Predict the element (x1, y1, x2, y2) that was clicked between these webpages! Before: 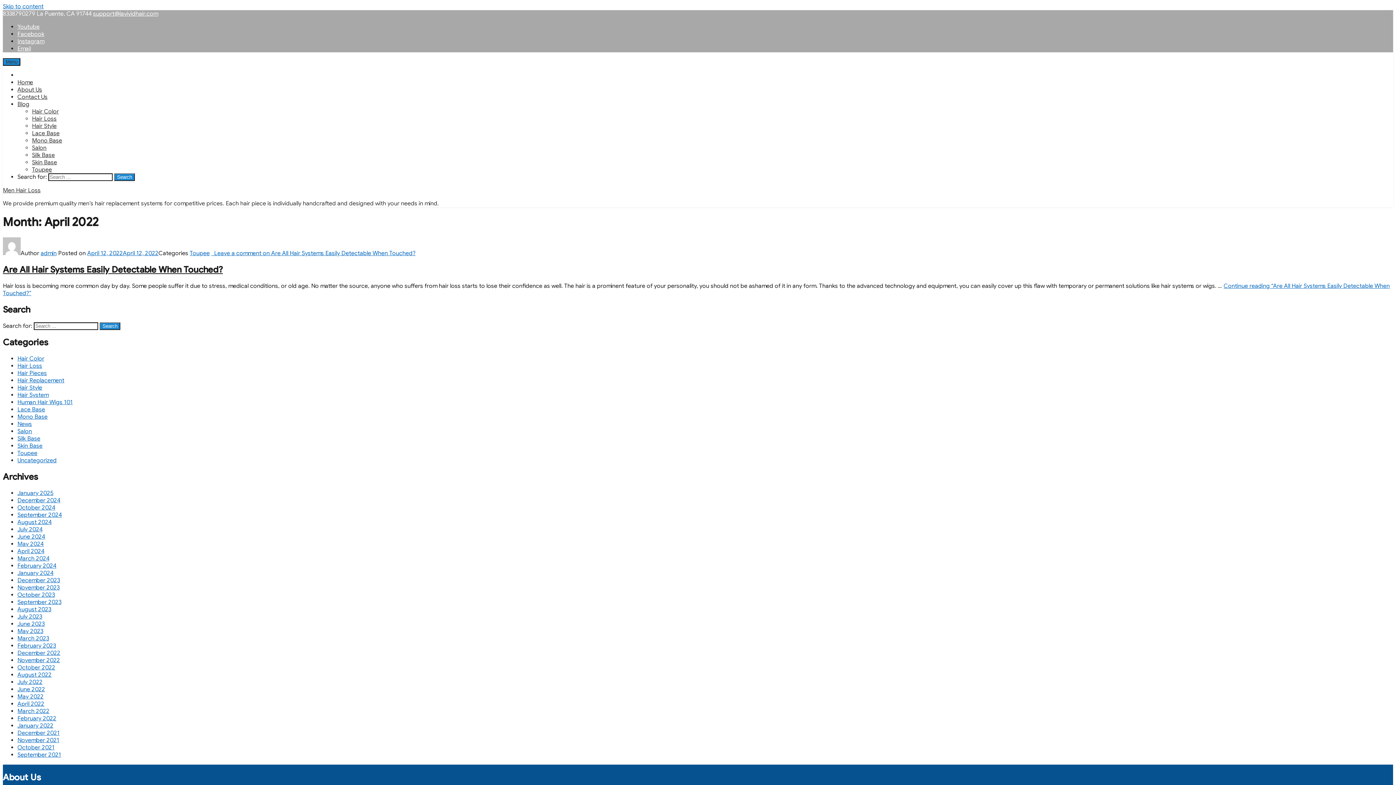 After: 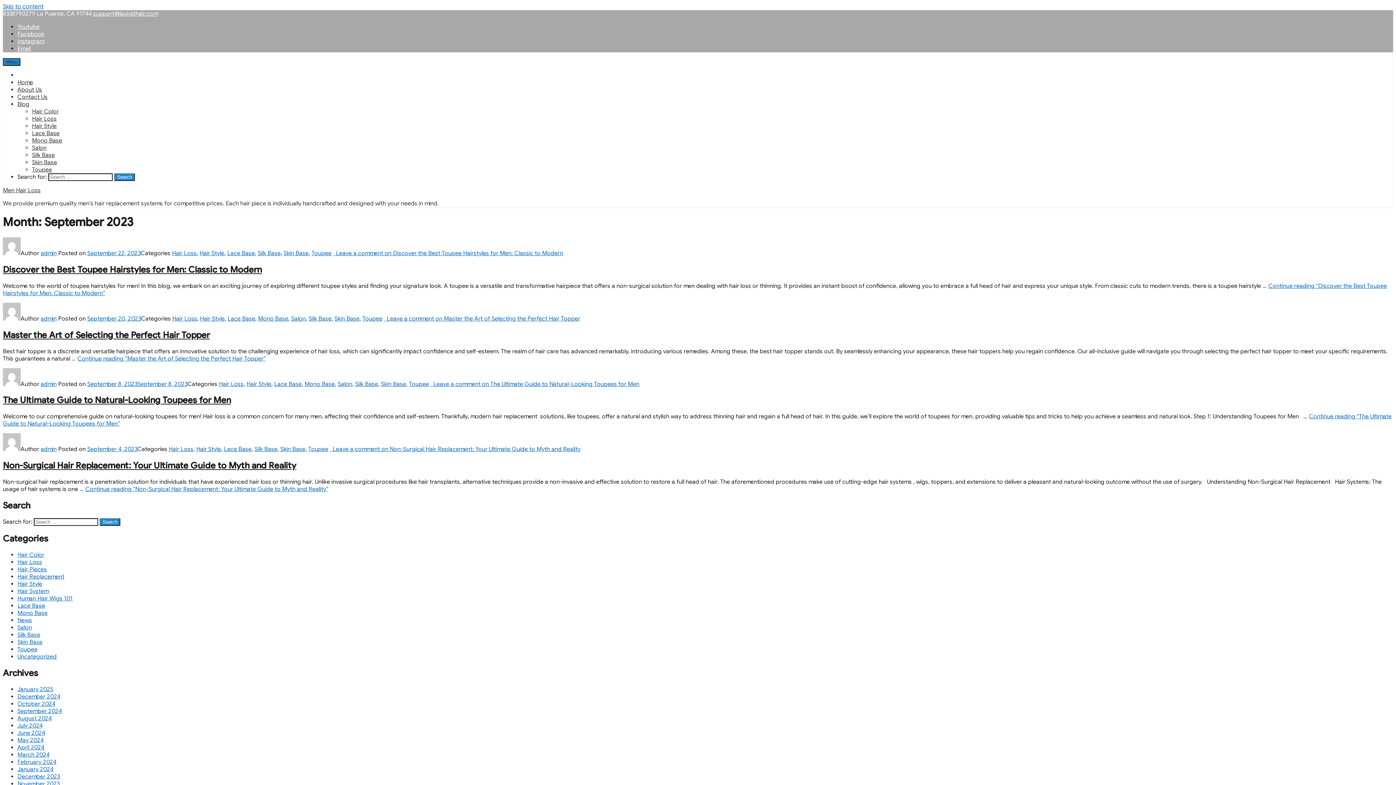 Action: label: September 2023 bbox: (17, 598, 61, 606)